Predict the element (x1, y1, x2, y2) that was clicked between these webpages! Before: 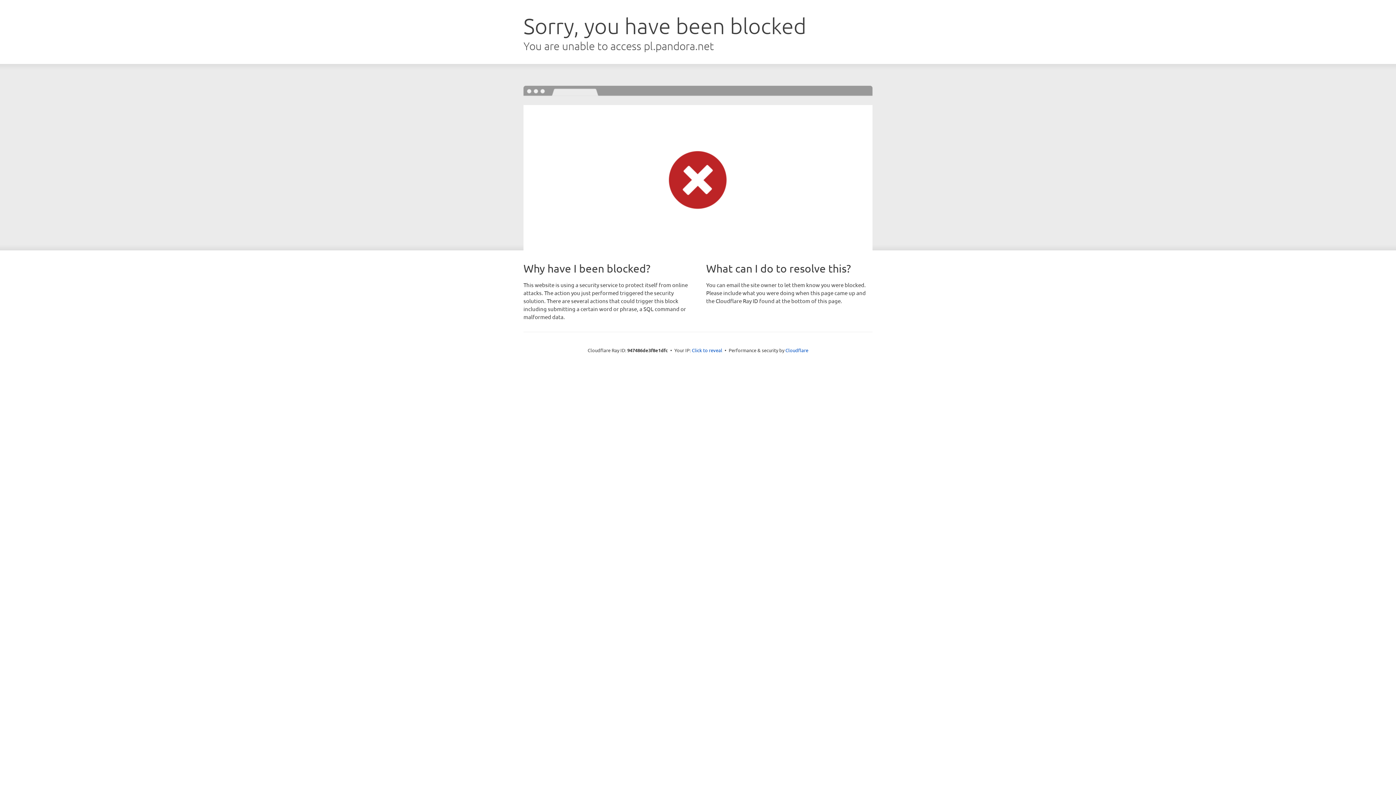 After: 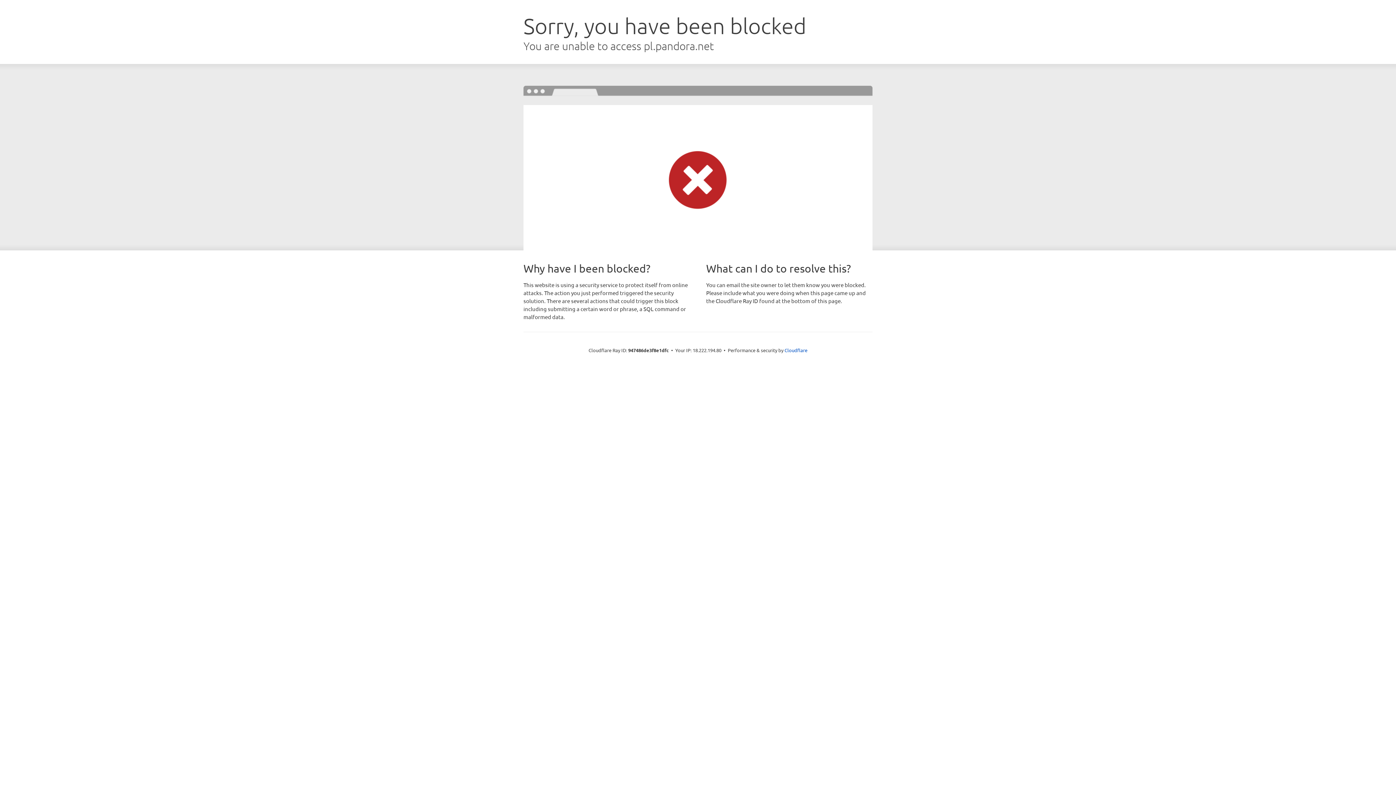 Action: label: Click to reveal bbox: (692, 346, 722, 353)